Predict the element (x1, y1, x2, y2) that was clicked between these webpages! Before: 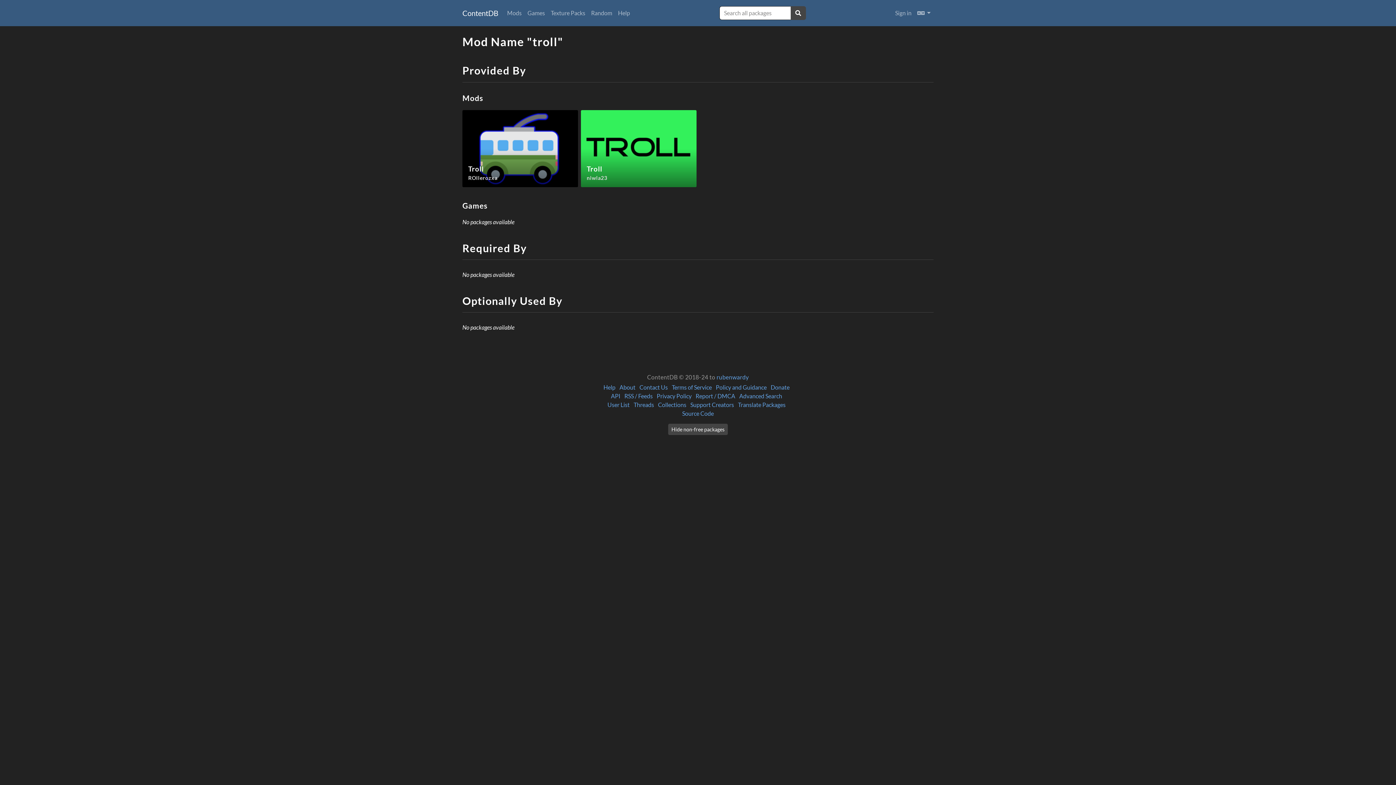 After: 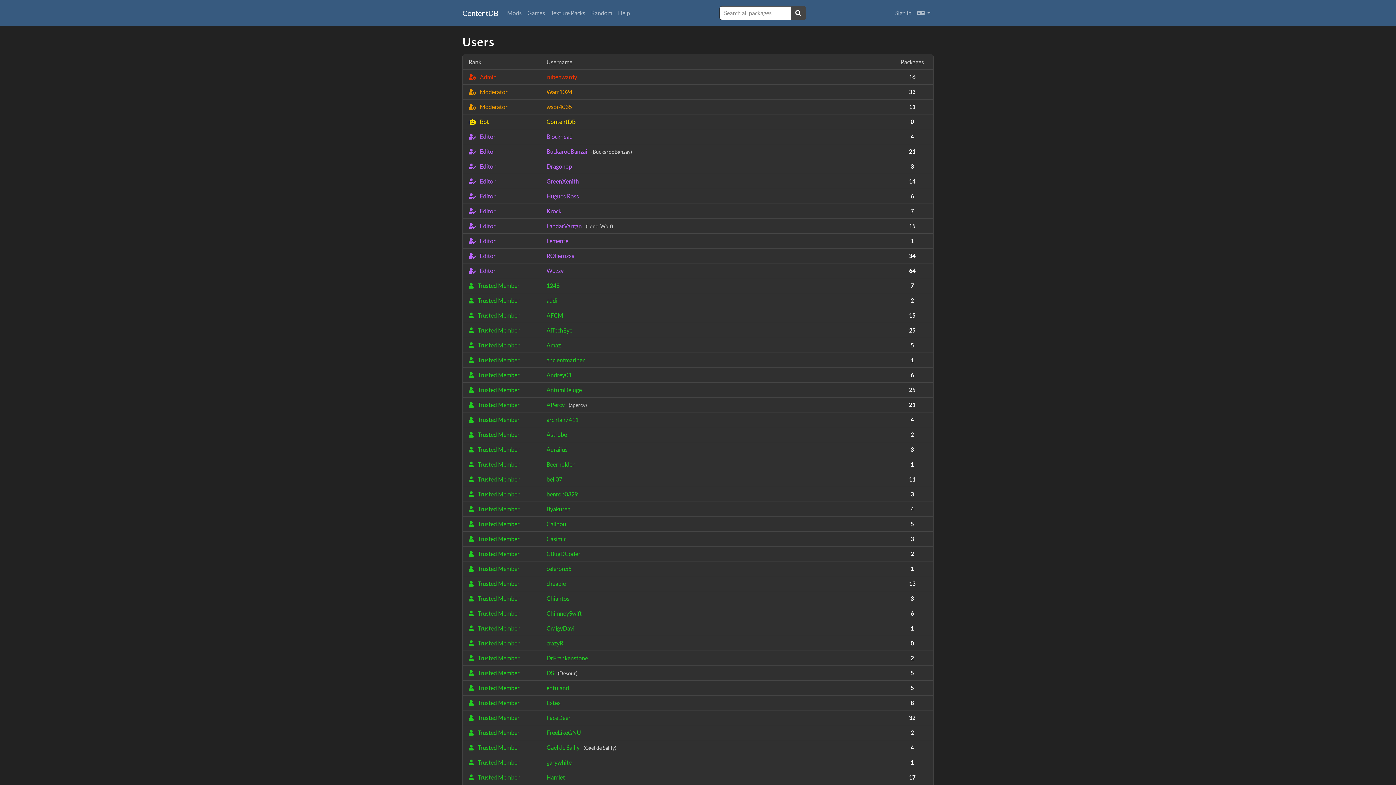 Action: bbox: (607, 401, 629, 408) label: User List